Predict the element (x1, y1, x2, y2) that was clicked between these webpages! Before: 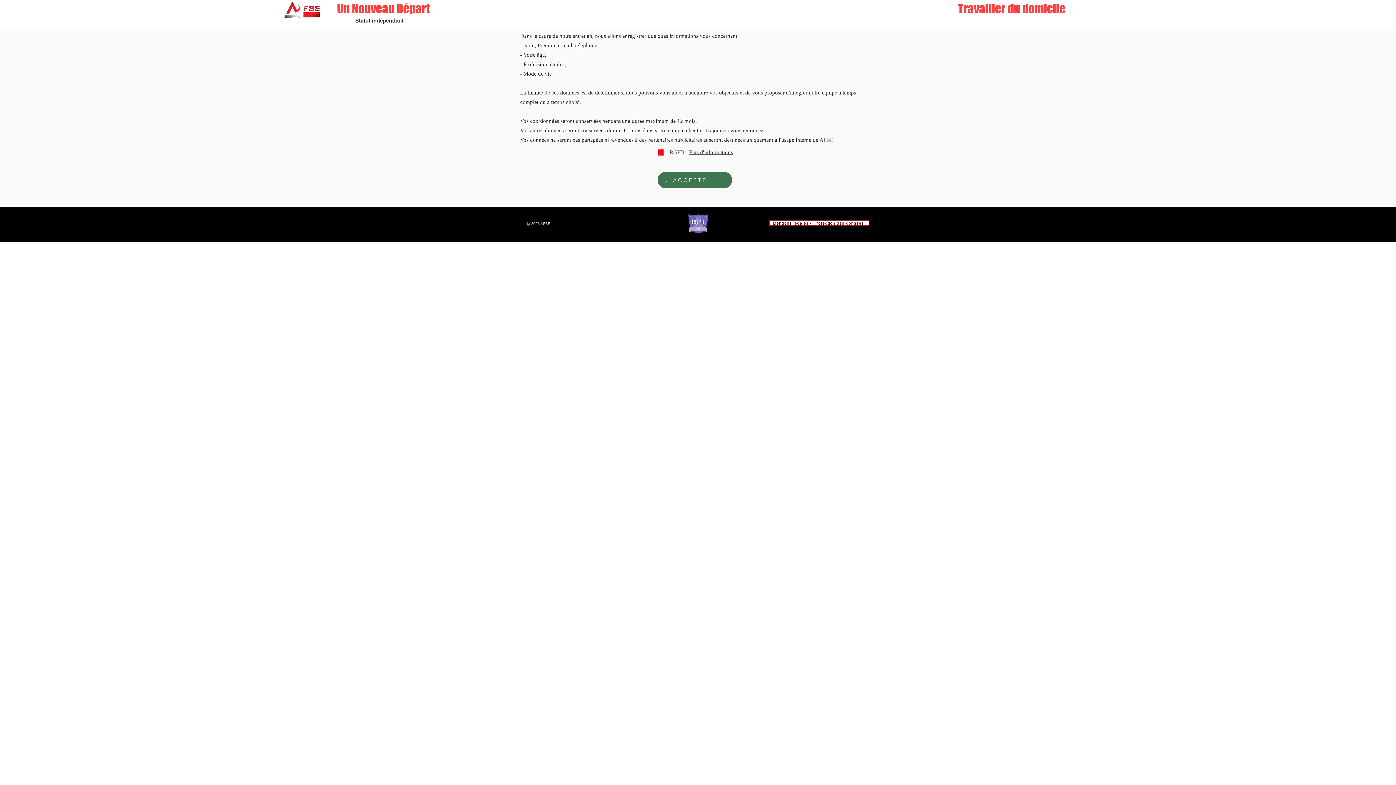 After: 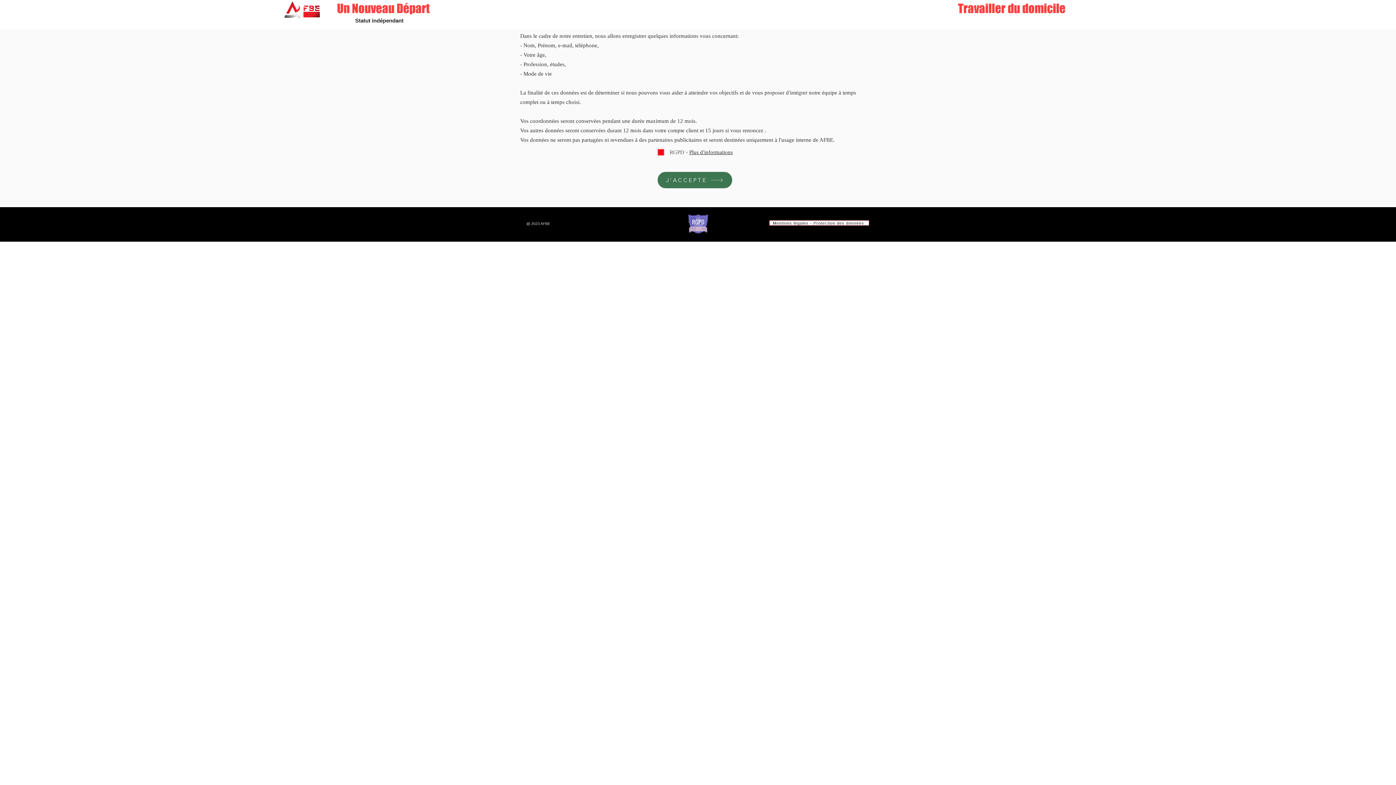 Action: label: Plus d'informations bbox: (689, 149, 733, 155)